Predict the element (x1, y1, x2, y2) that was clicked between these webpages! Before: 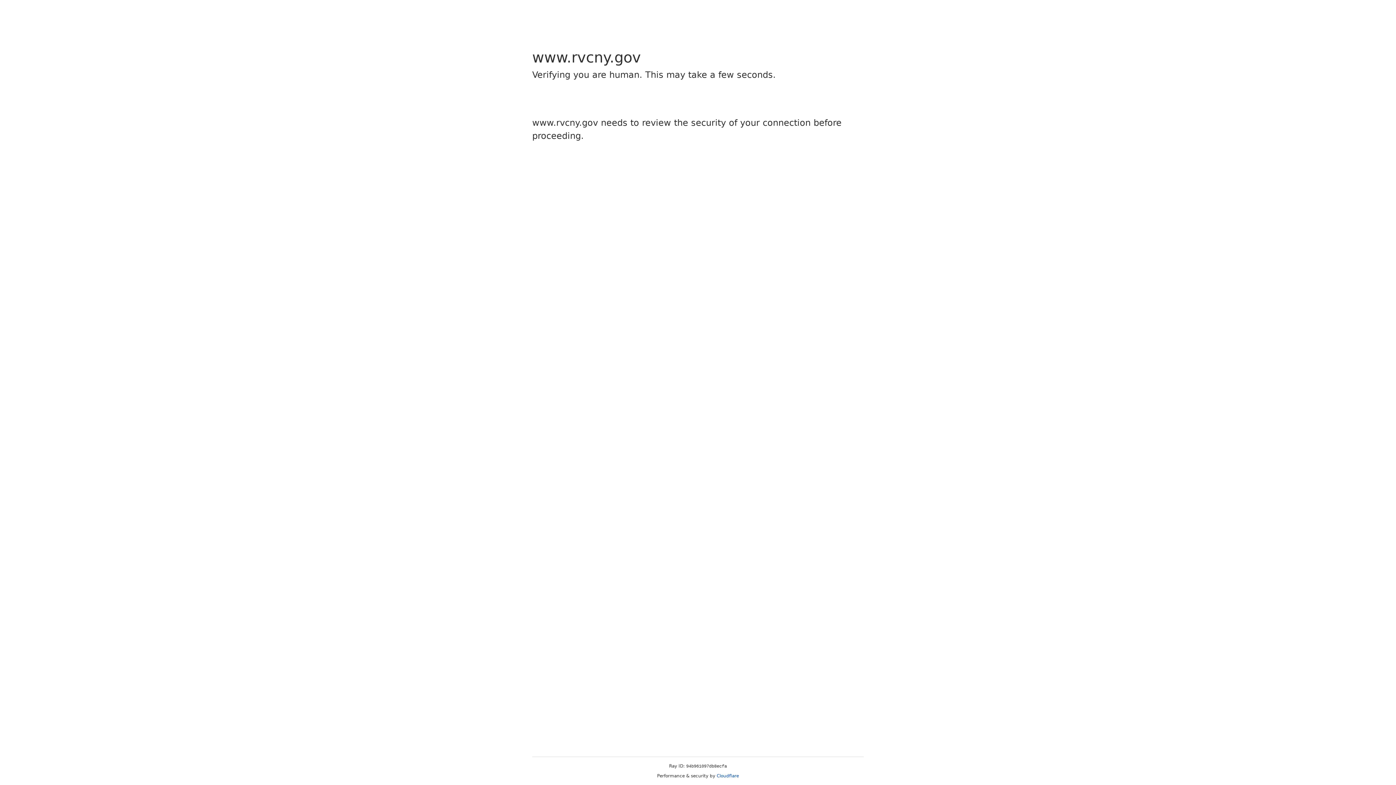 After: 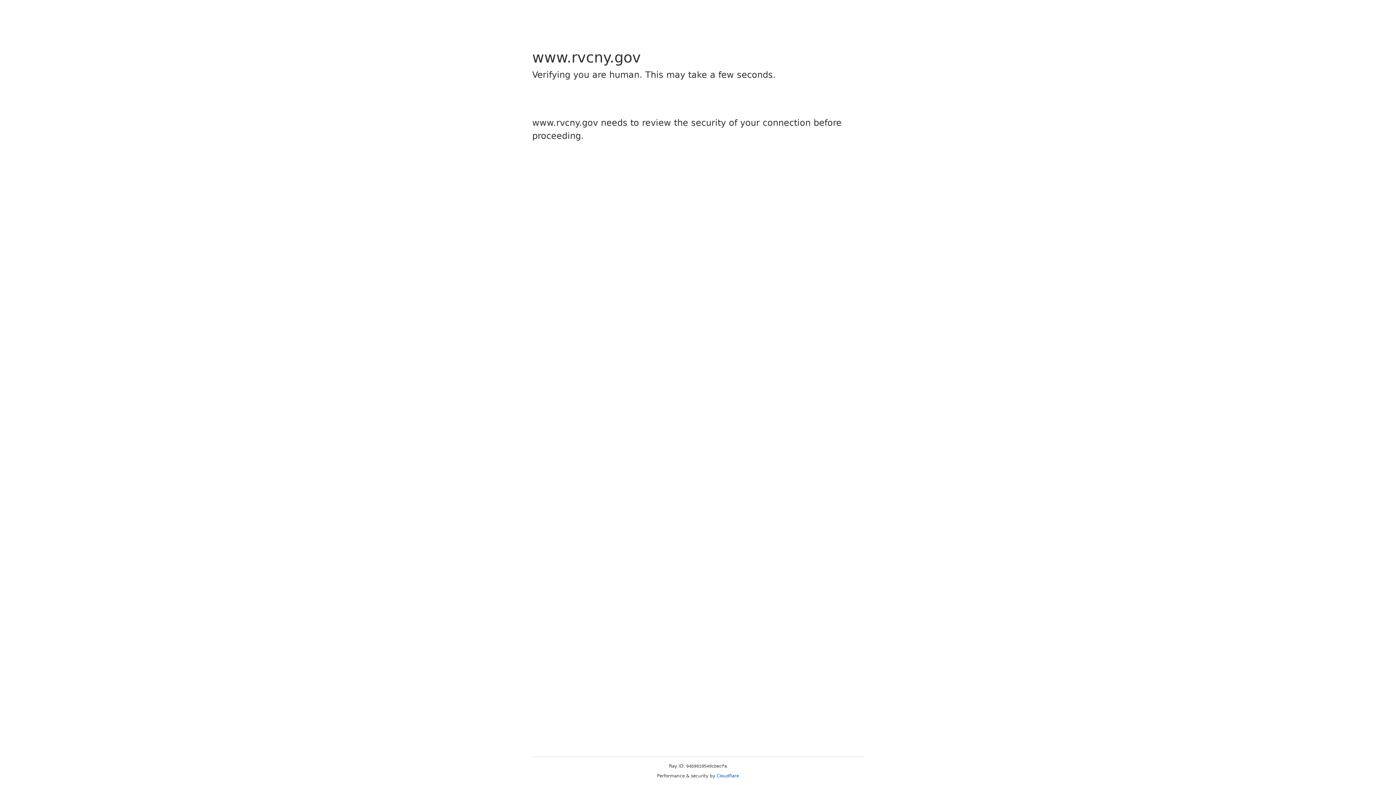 Action: label: Cloudflare bbox: (716, 773, 739, 778)